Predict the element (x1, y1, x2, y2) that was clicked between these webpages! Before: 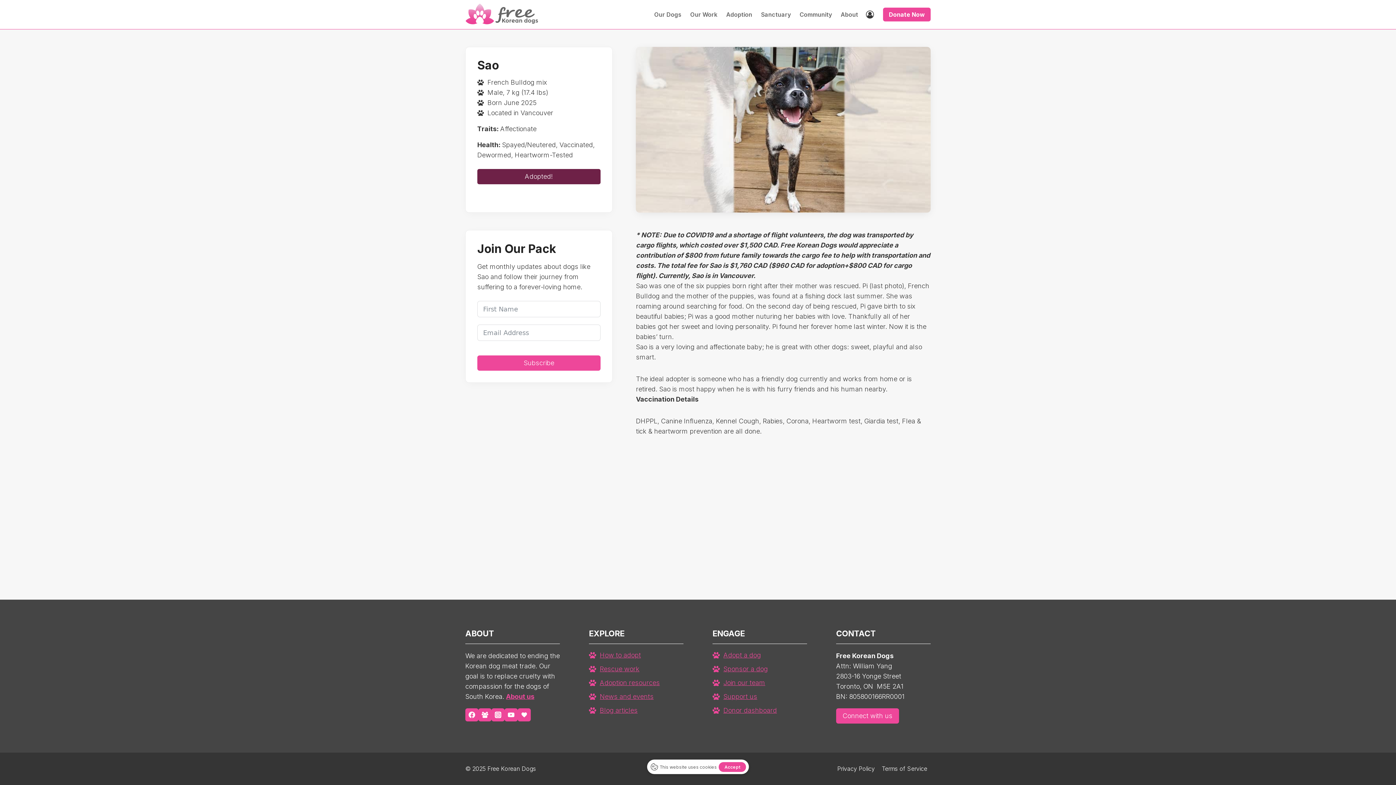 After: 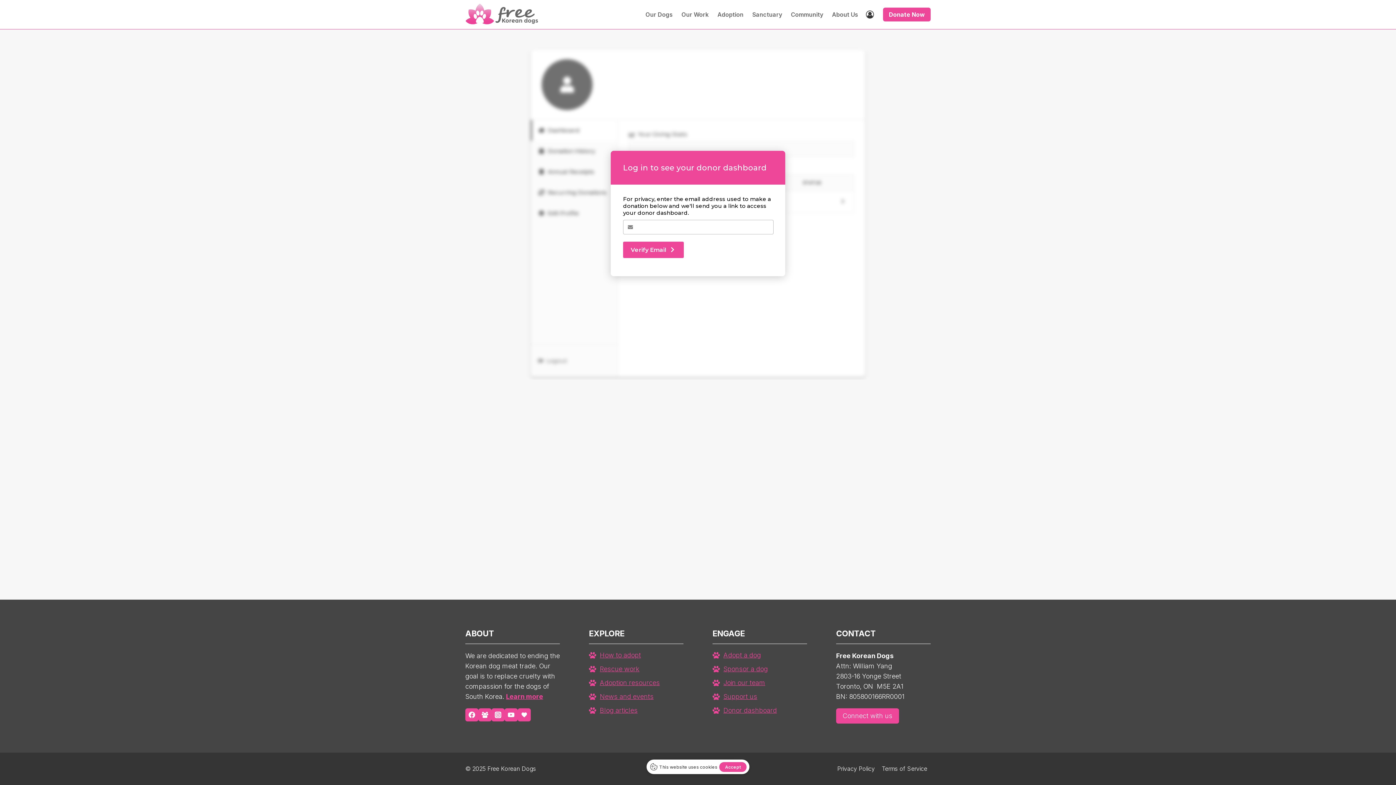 Action: label: Donor dashboard bbox: (712, 705, 777, 715)